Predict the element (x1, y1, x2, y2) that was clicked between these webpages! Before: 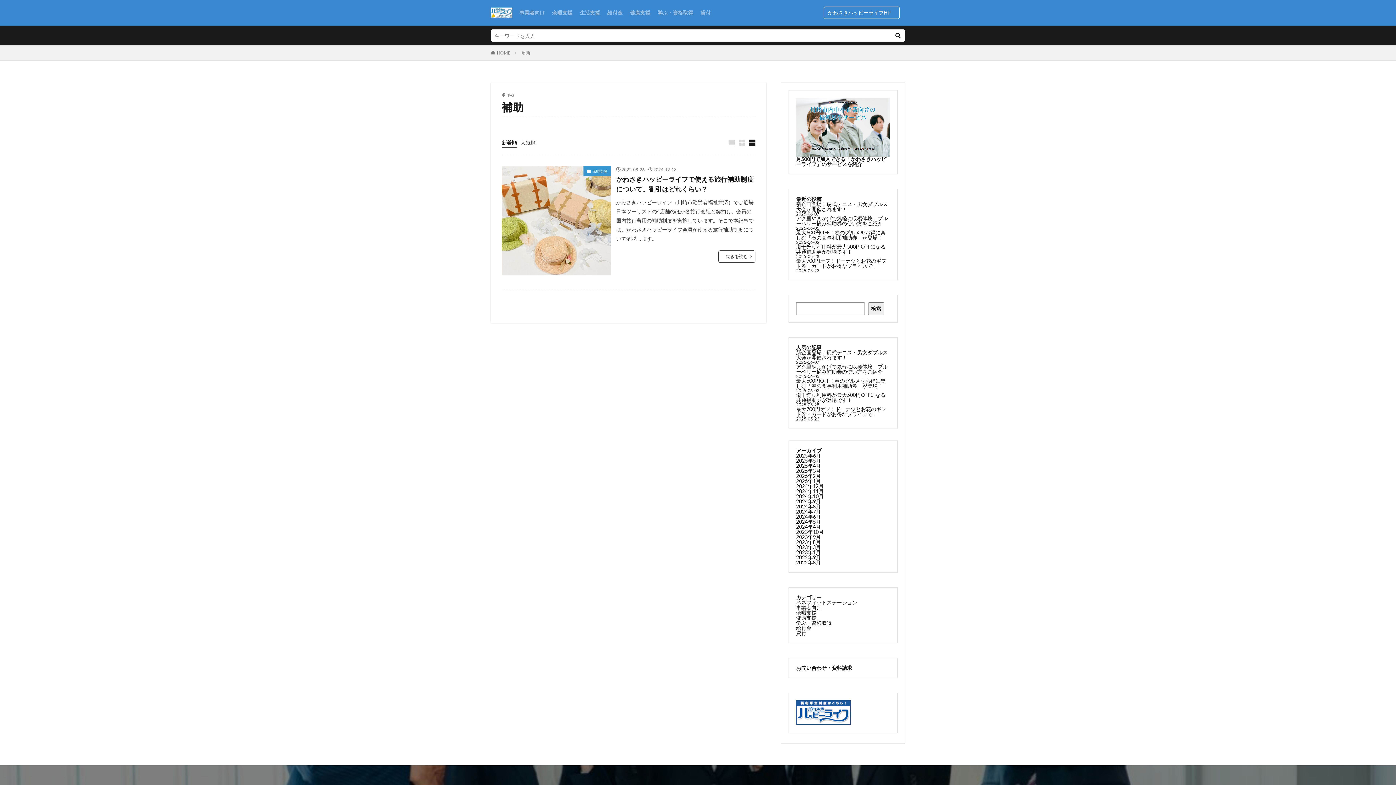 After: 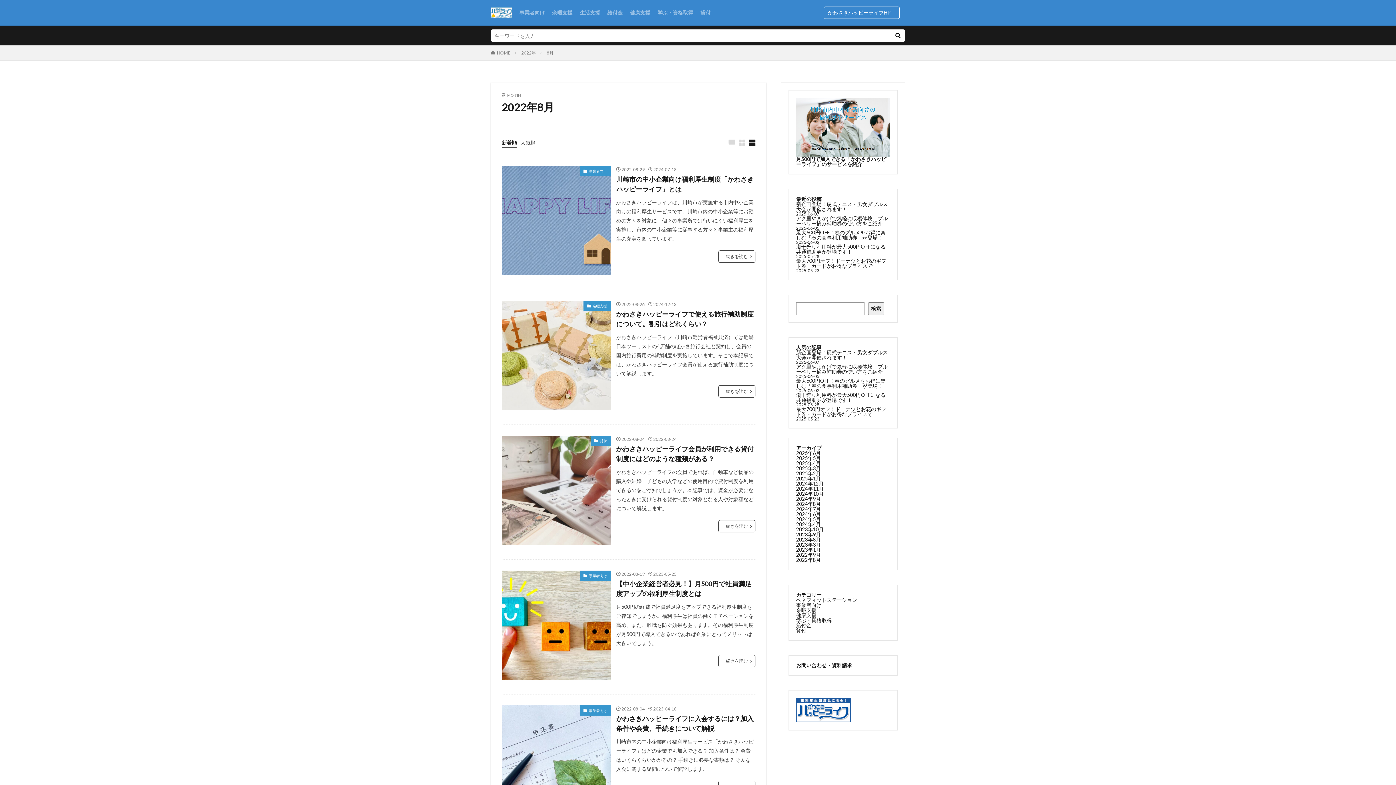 Action: label: 2022年8月 bbox: (796, 559, 821, 565)